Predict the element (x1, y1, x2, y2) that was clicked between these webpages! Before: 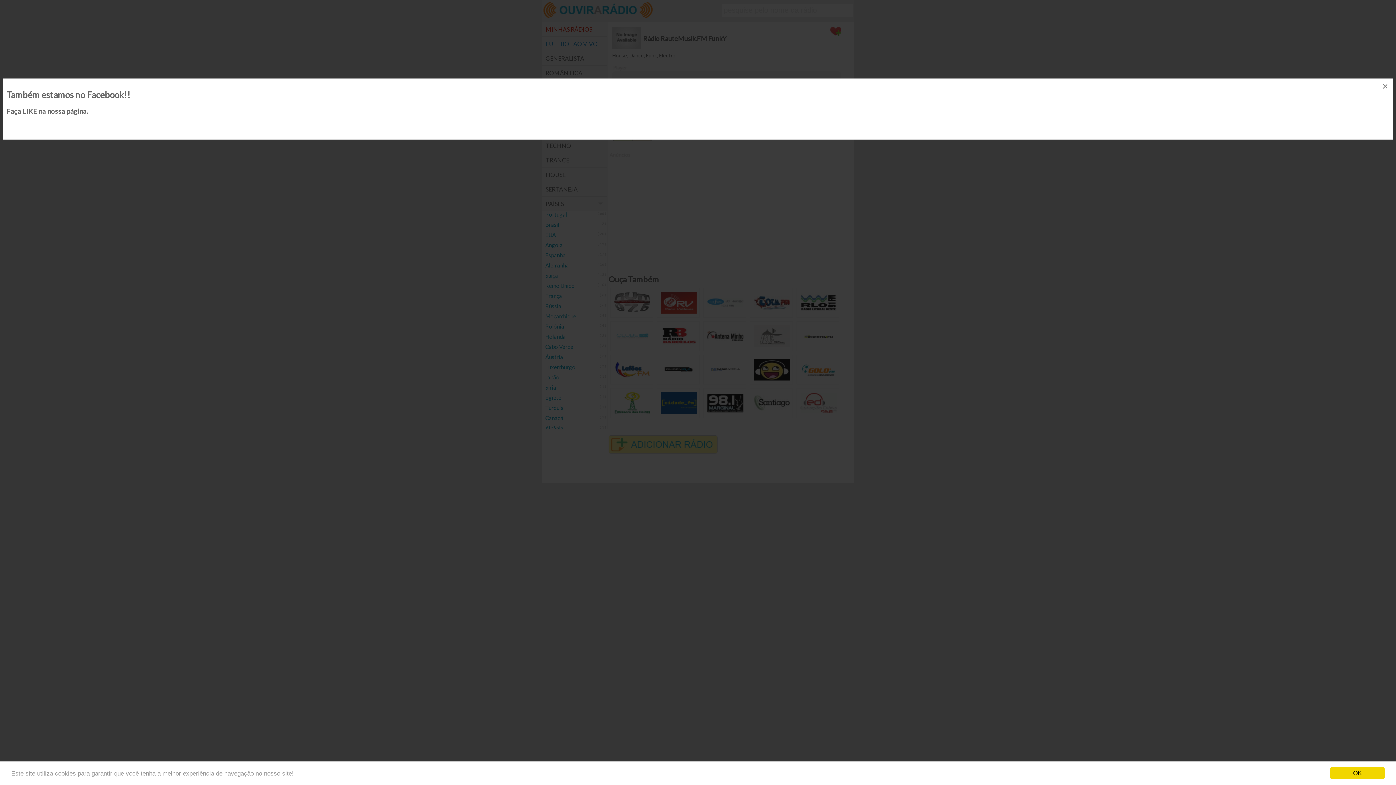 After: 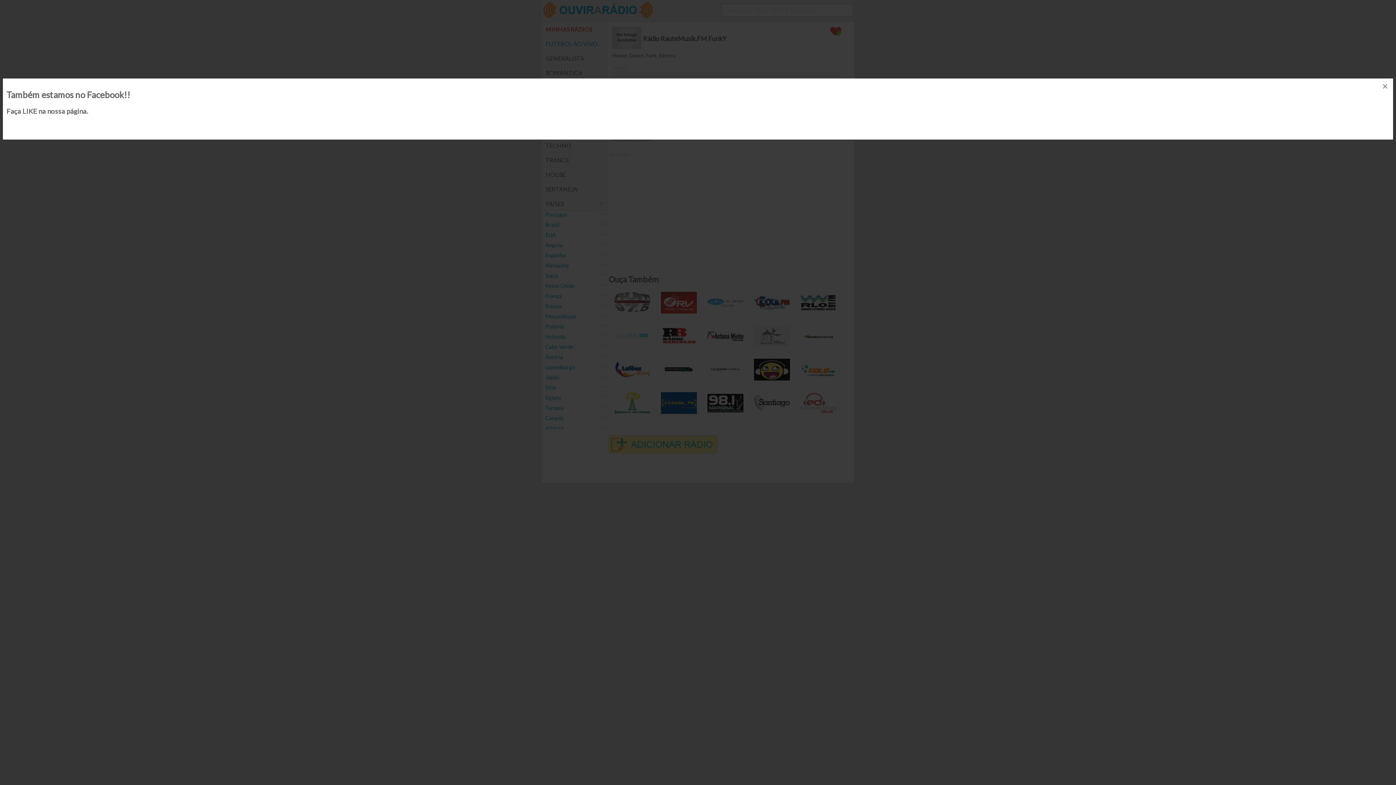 Action: bbox: (1330, 767, 1385, 779) label: OK